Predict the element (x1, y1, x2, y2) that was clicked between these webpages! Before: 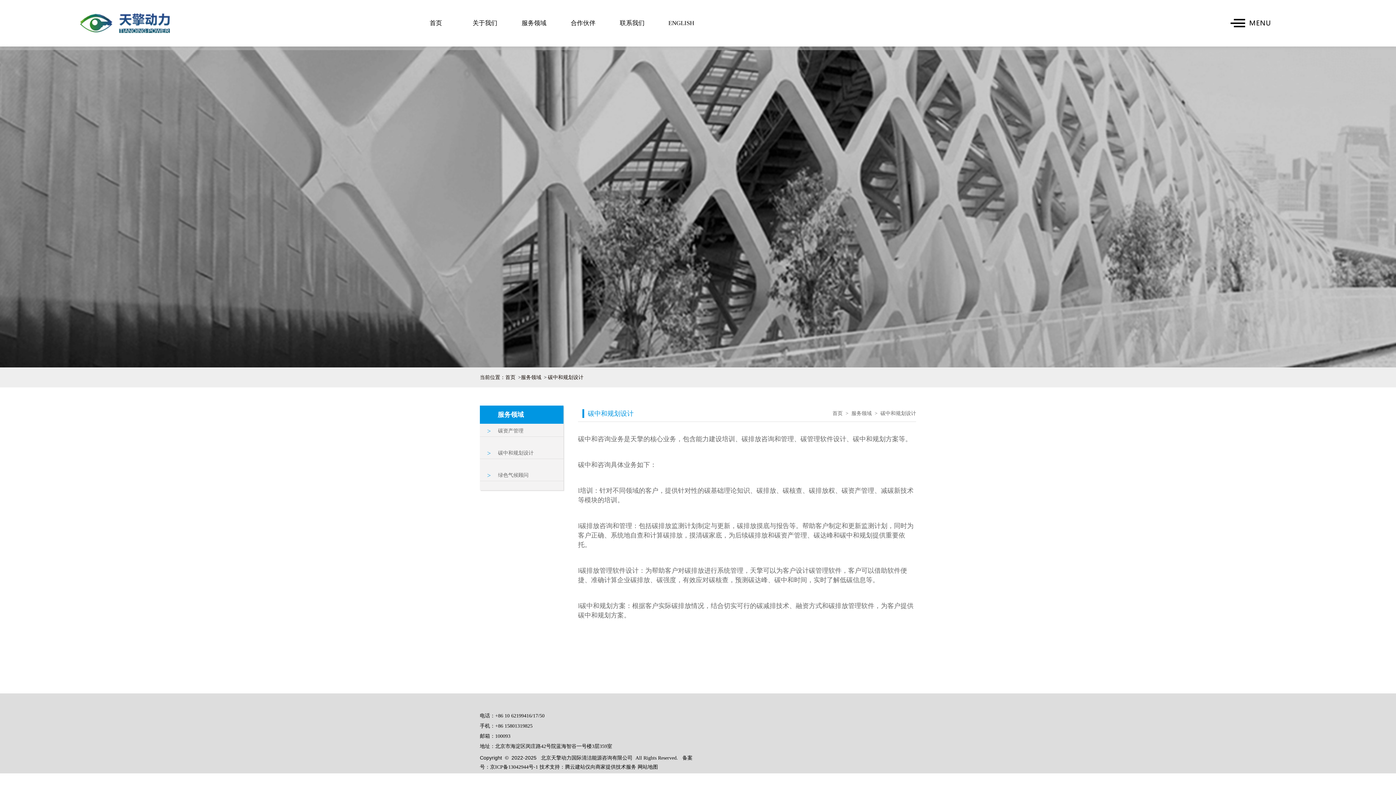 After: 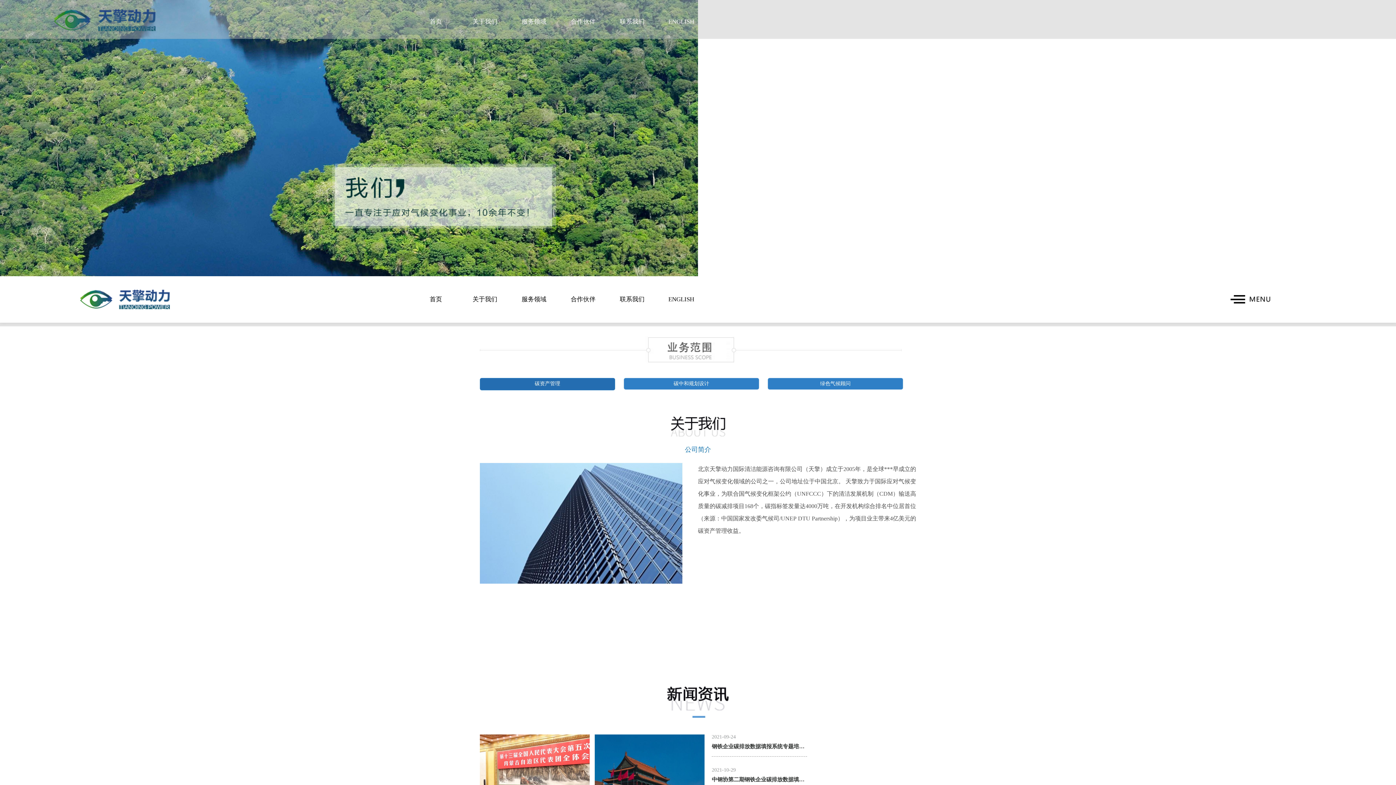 Action: bbox: (80, 0, 170, 46)